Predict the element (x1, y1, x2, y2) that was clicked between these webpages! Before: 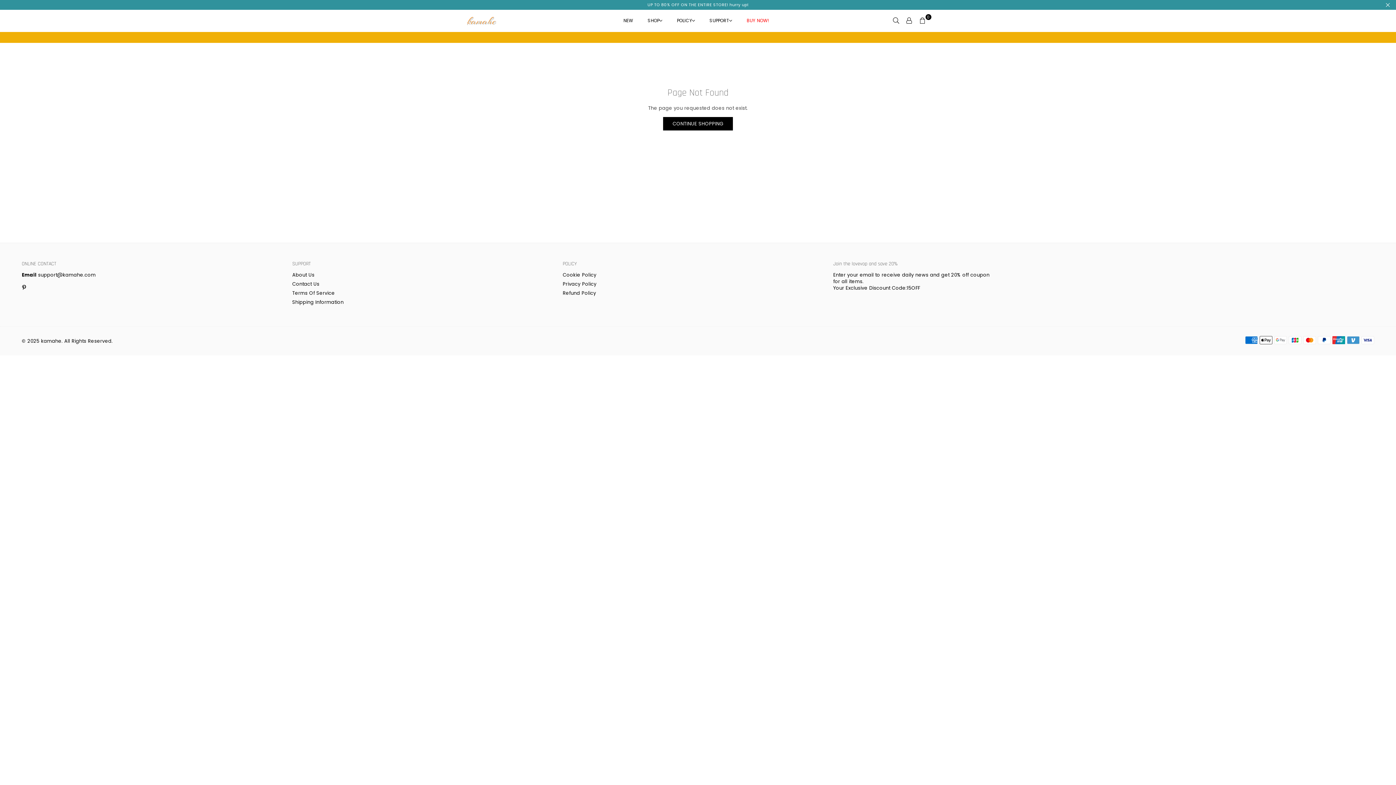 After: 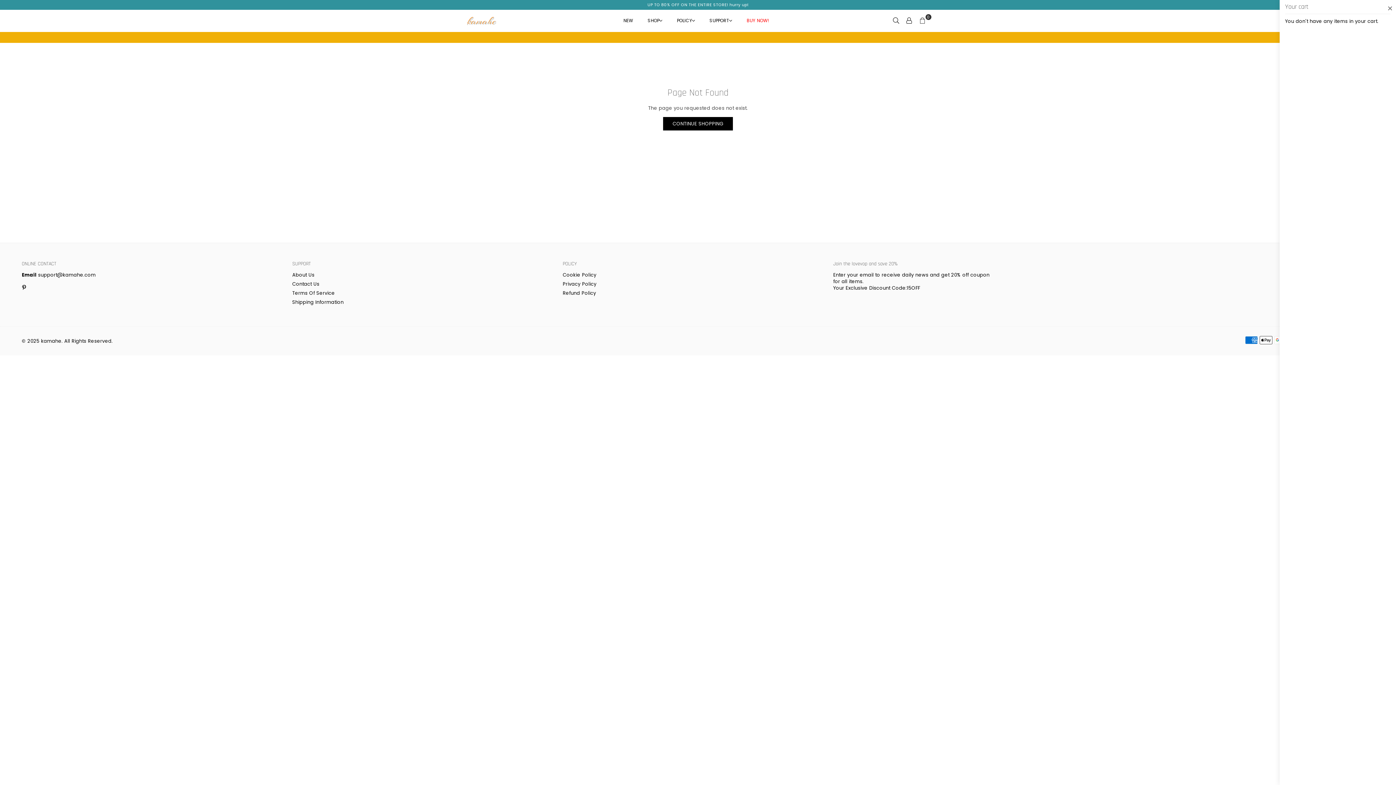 Action: bbox: (916, 15, 929, 26) label: 0